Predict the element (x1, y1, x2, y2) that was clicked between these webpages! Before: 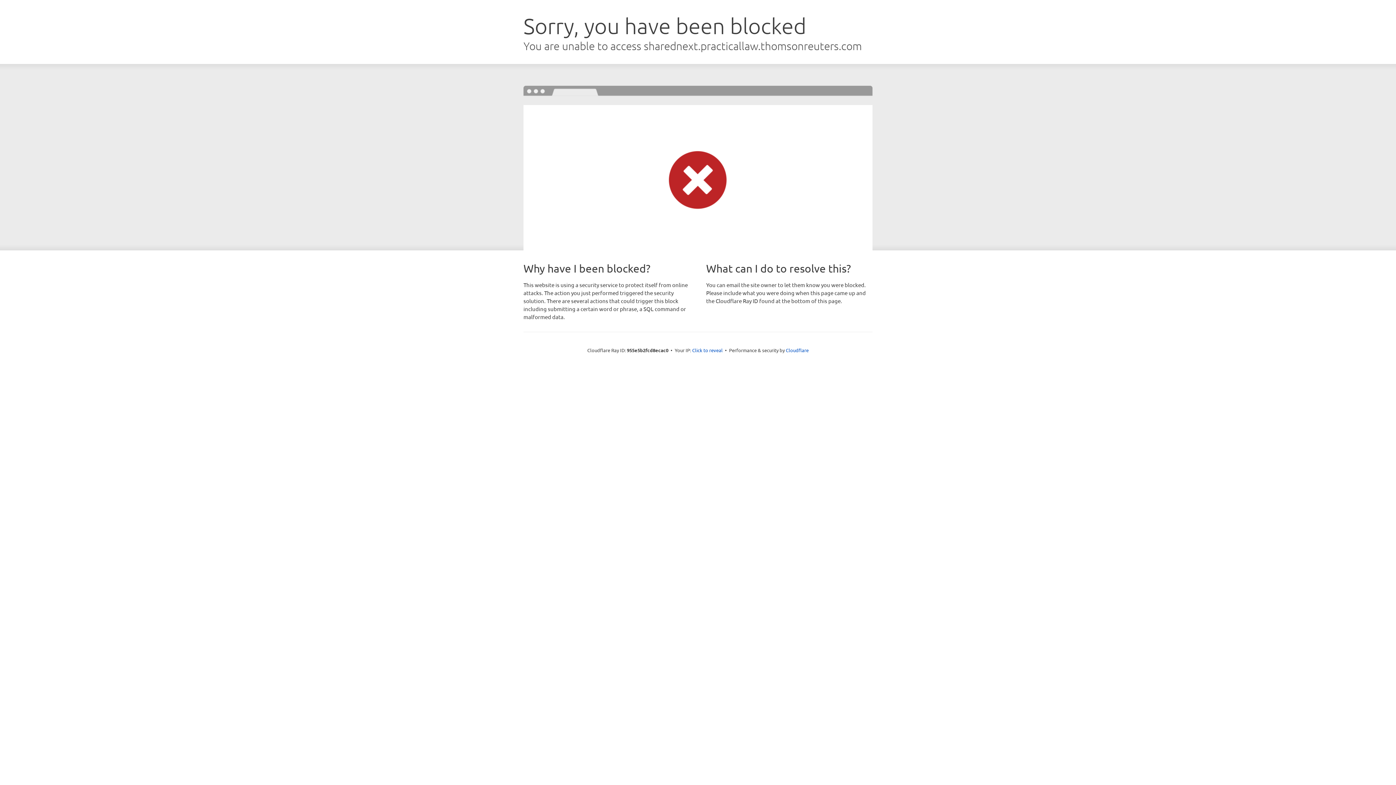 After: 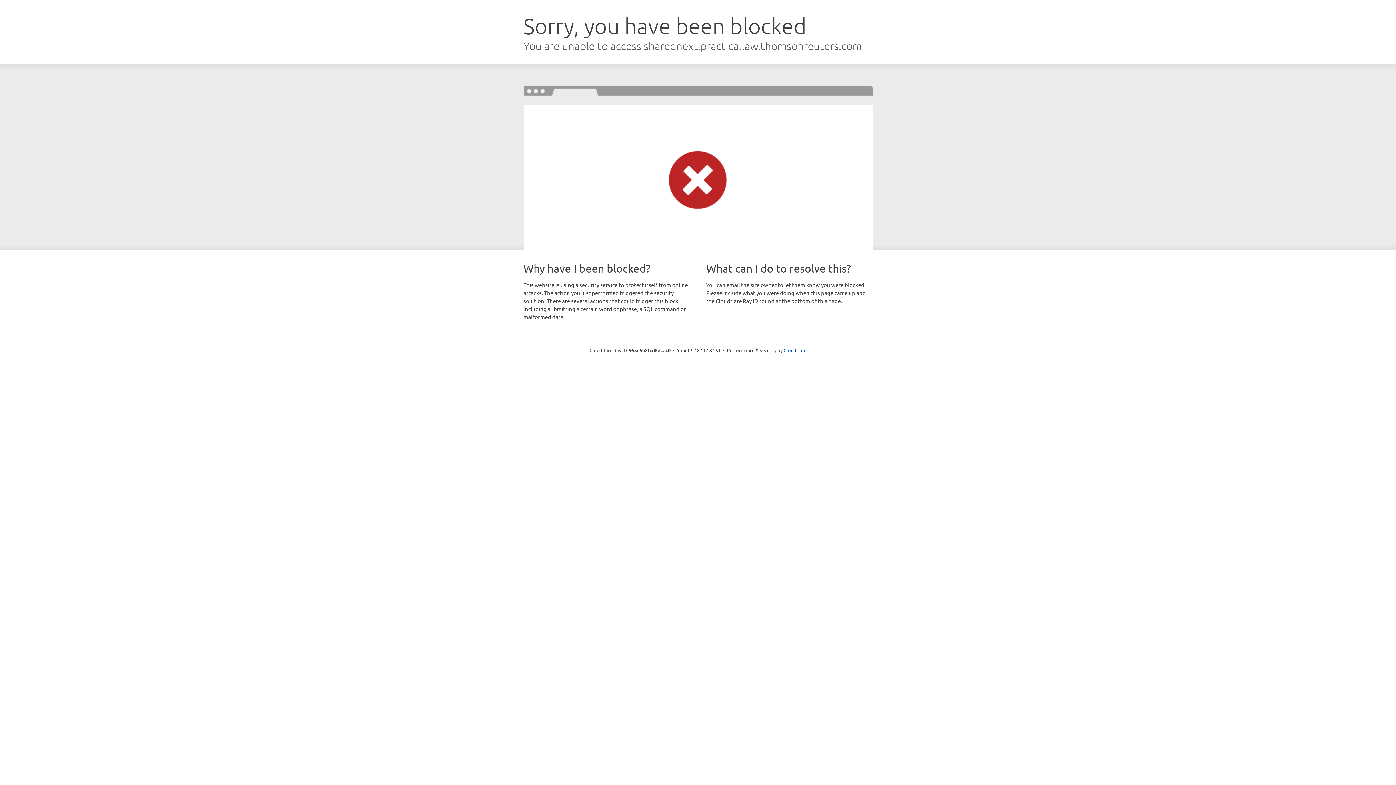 Action: label: Click to reveal bbox: (692, 346, 722, 353)